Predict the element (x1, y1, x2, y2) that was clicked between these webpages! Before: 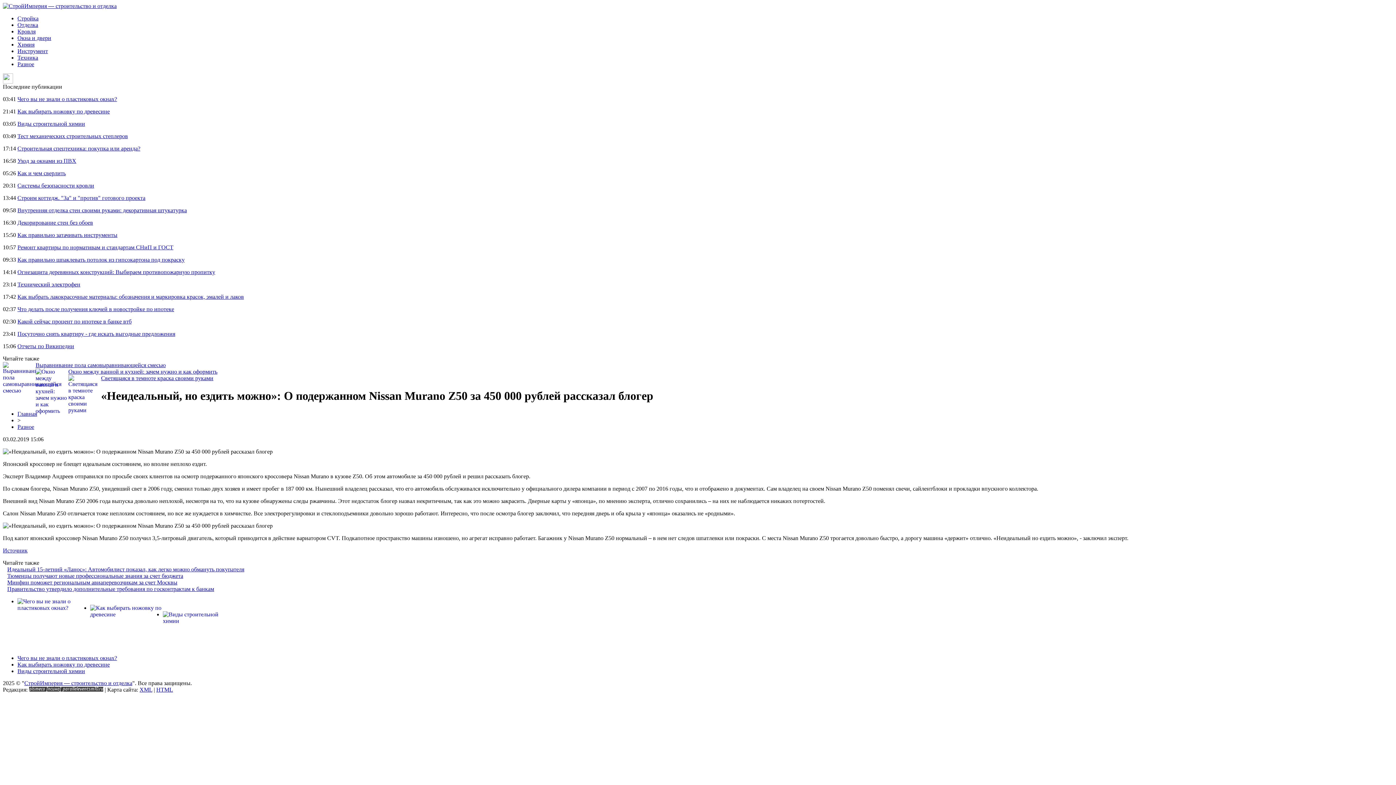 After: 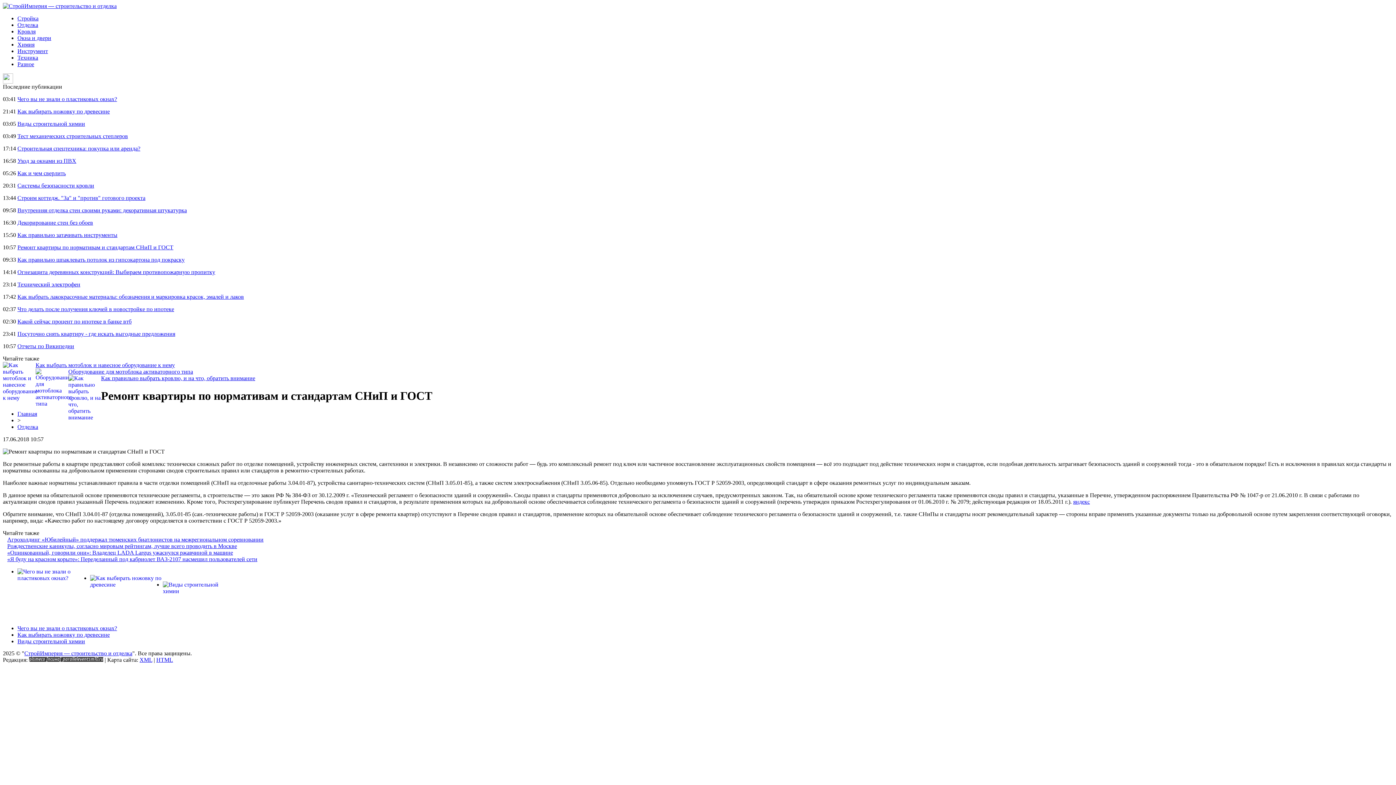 Action: label: Ремонт квартиры по нормативам и стандартам СНиП и ГОСТ bbox: (17, 244, 173, 250)